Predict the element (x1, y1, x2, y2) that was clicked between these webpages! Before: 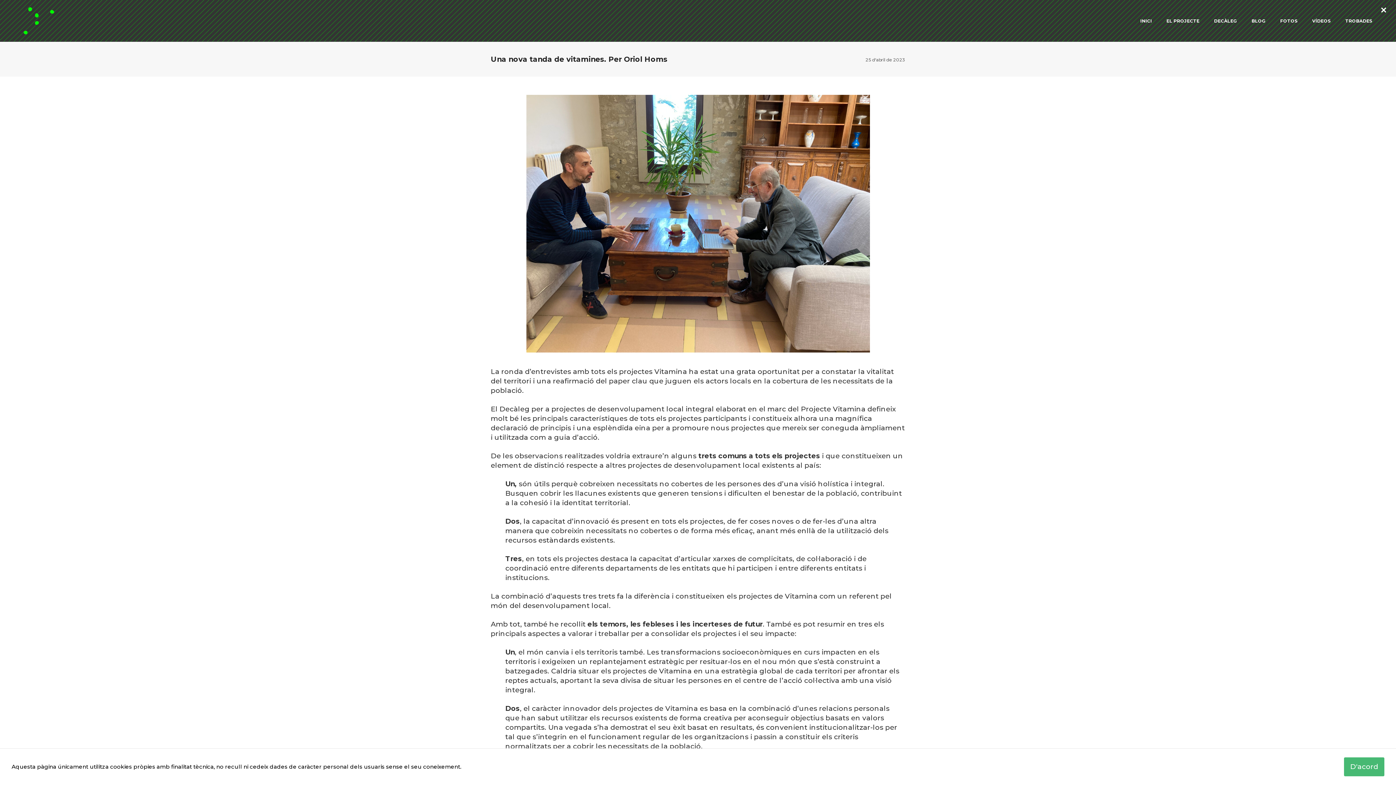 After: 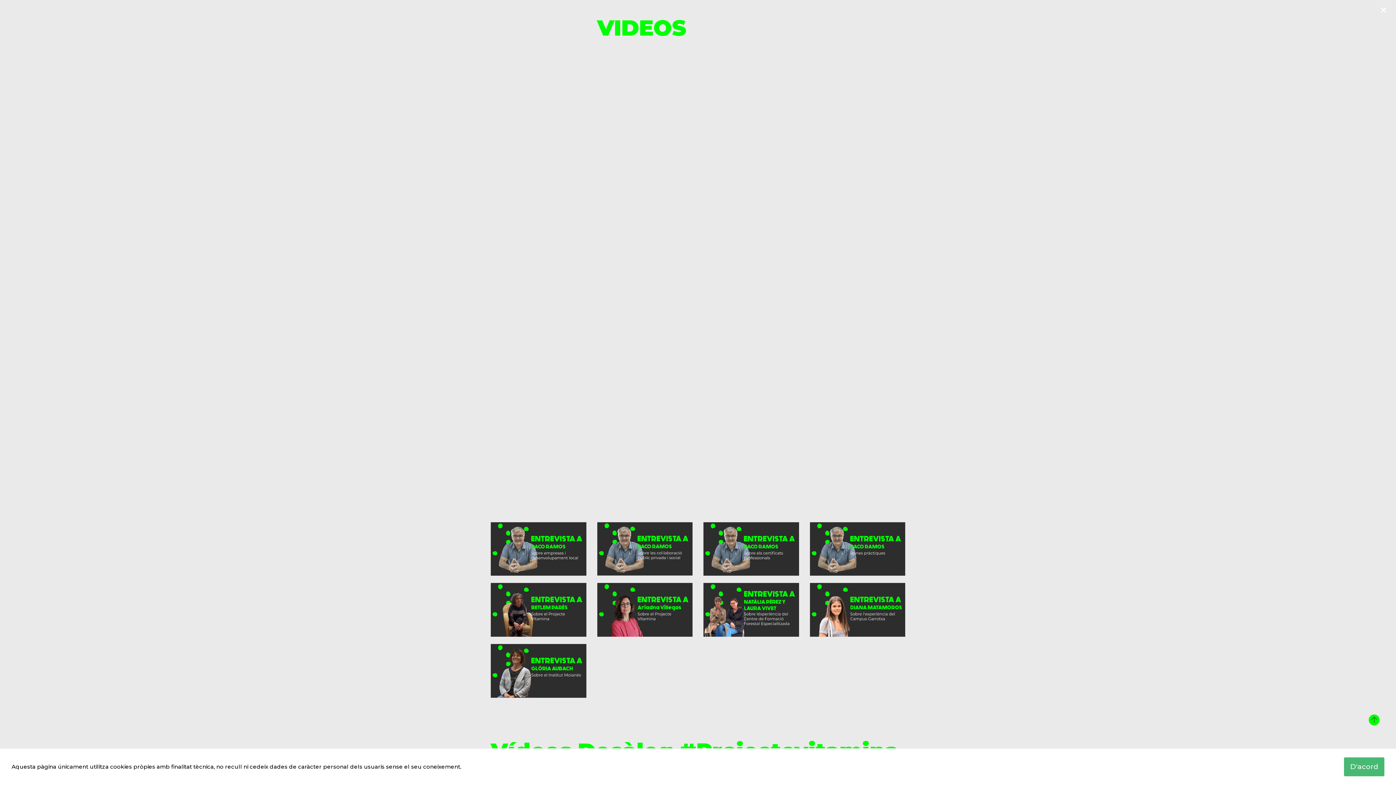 Action: label: VÍDEOS bbox: (1312, 7, 1331, 34)